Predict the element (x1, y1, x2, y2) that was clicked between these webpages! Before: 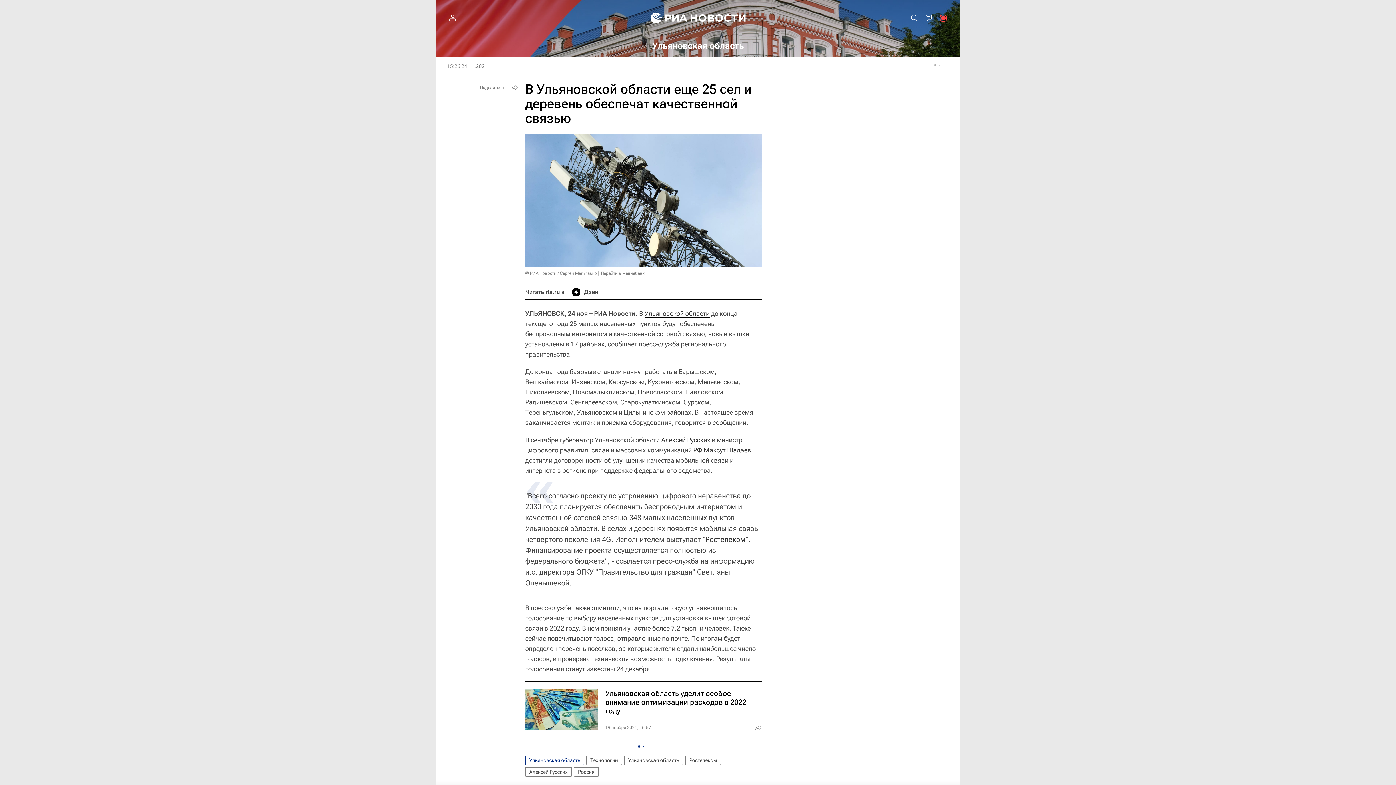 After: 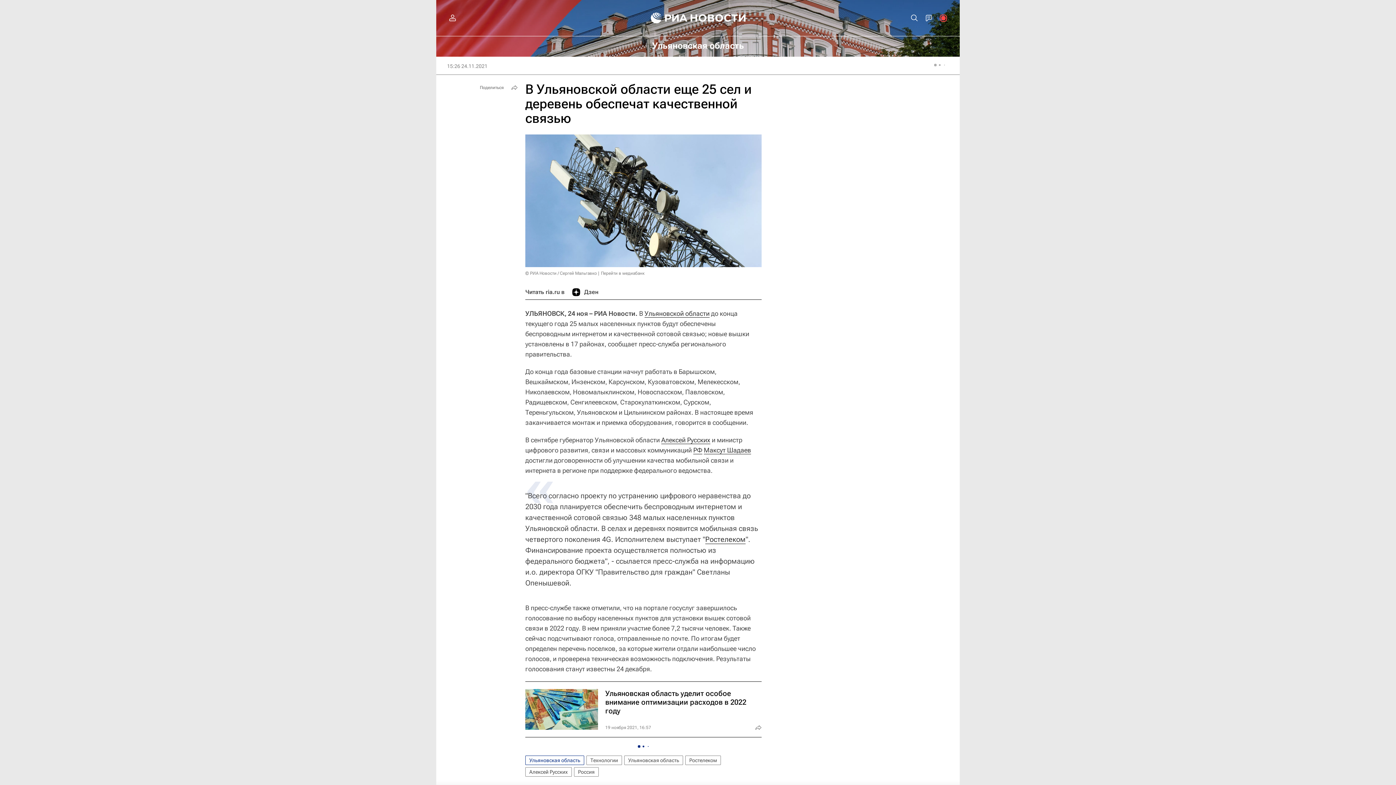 Action: bbox: (572, 285, 598, 299) label: Дзен